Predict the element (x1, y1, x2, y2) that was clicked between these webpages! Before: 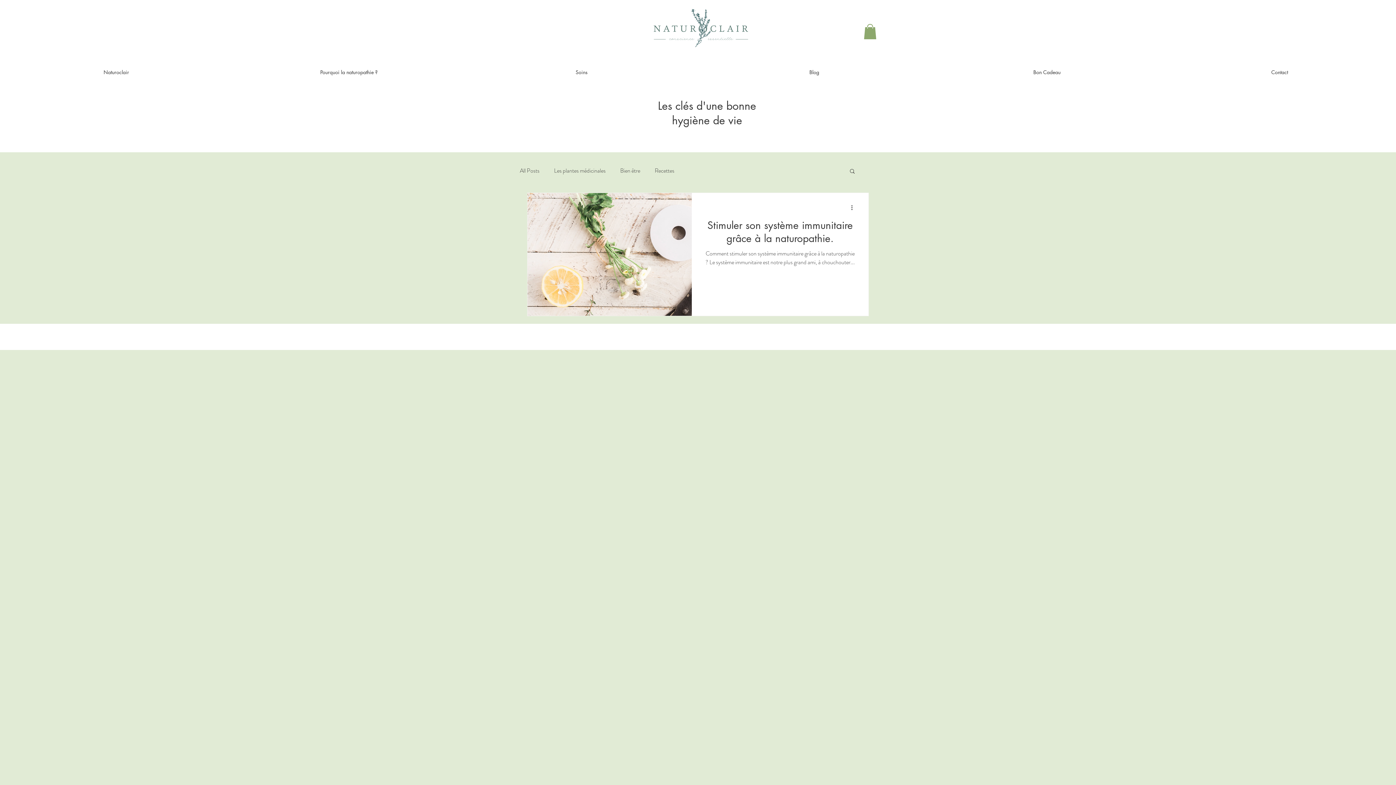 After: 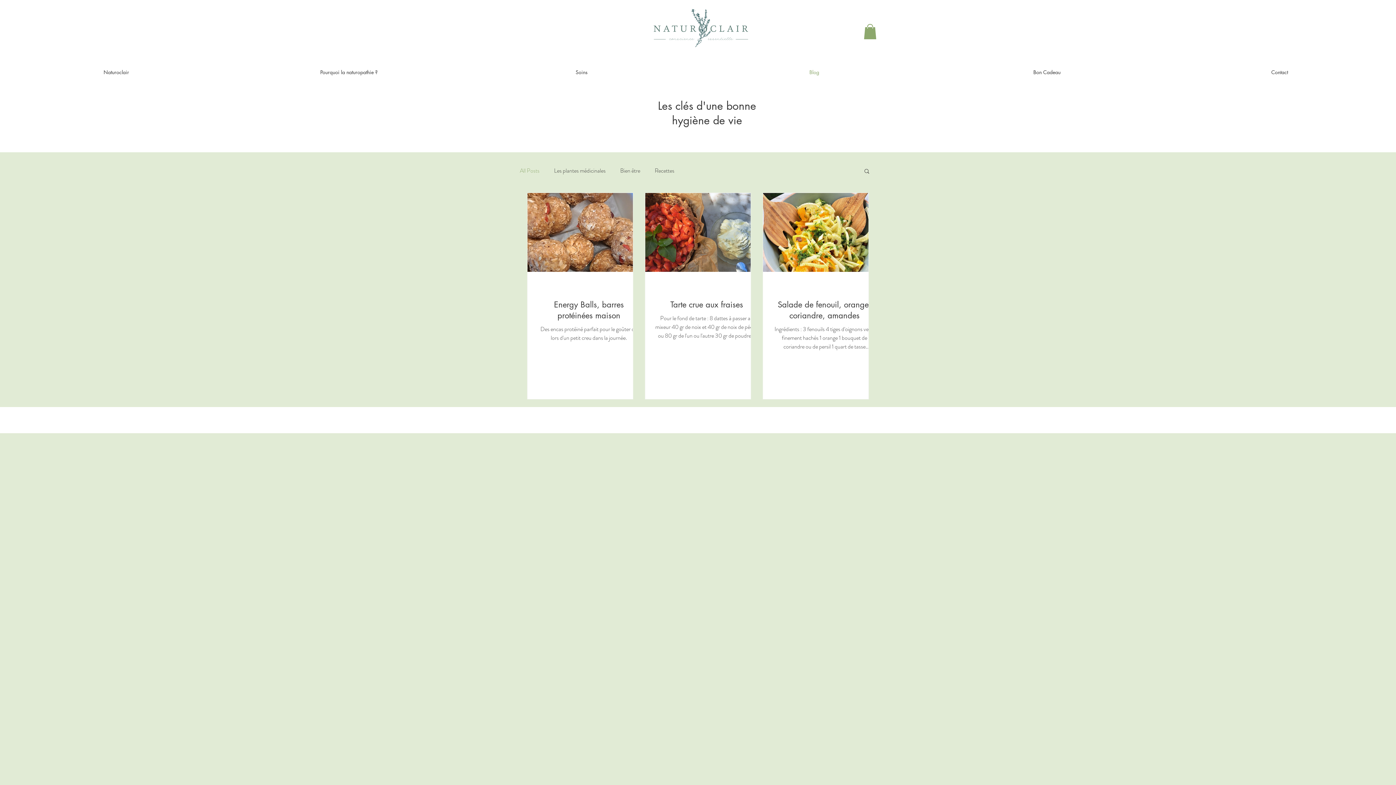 Action: bbox: (698, 56, 930, 87) label: Blog